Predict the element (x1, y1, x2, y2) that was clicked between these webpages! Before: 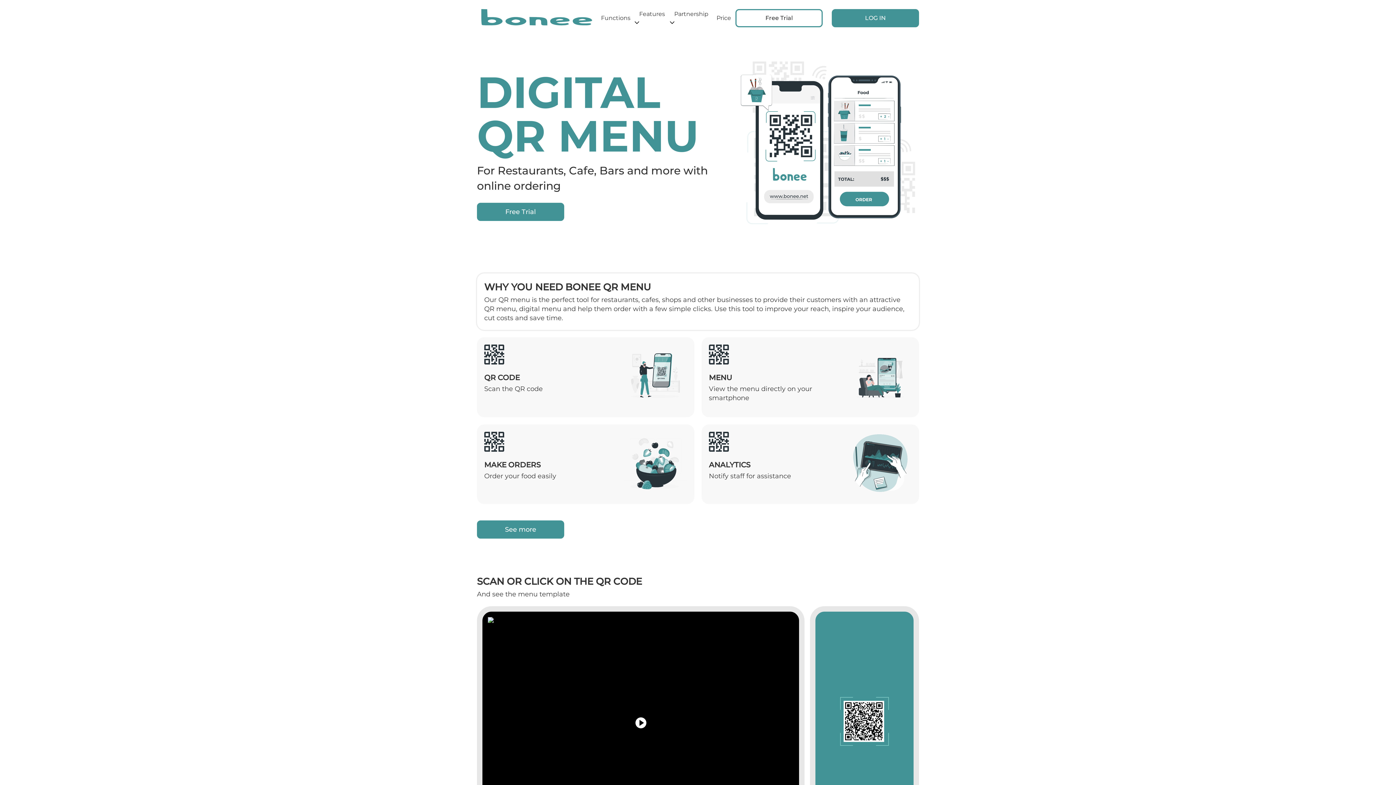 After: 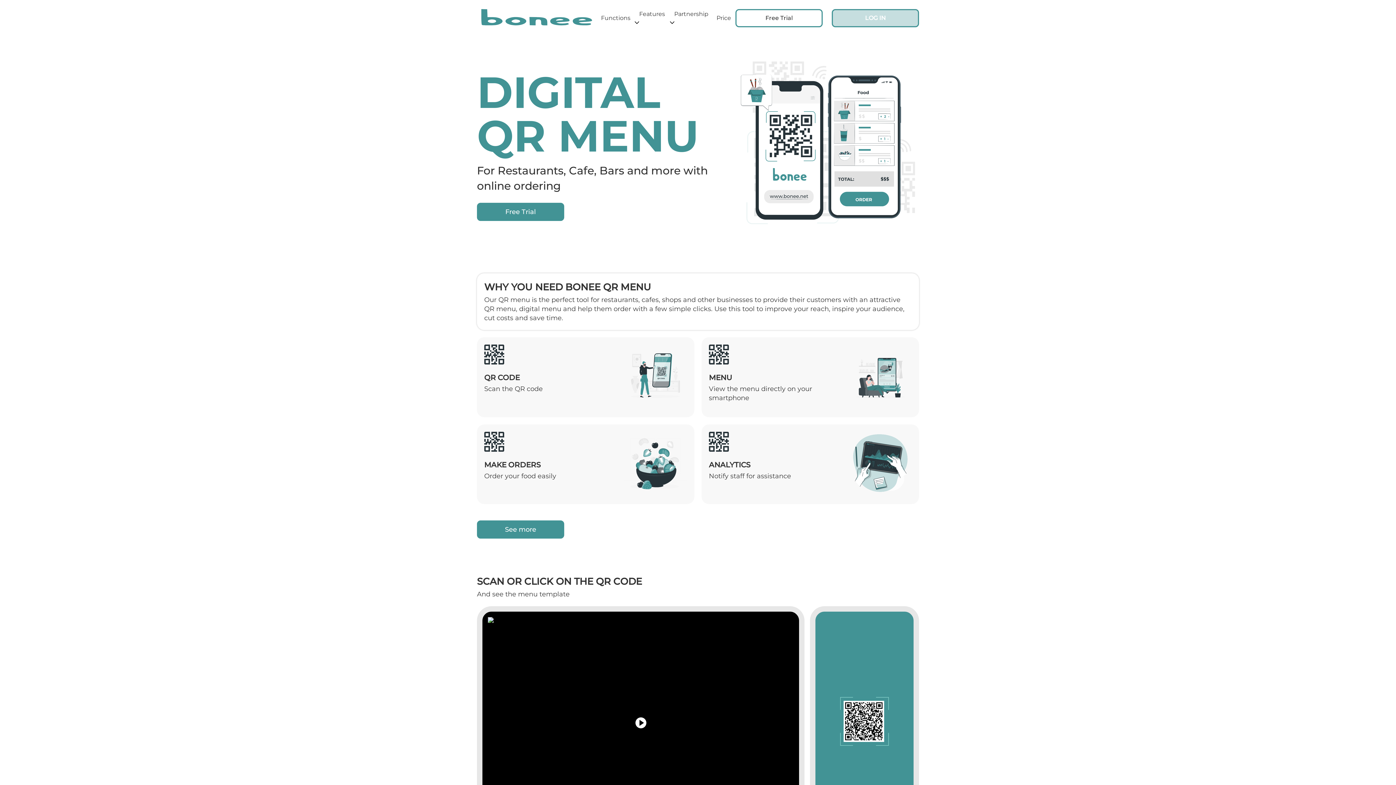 Action: label: LOG IN bbox: (832, 9, 919, 27)